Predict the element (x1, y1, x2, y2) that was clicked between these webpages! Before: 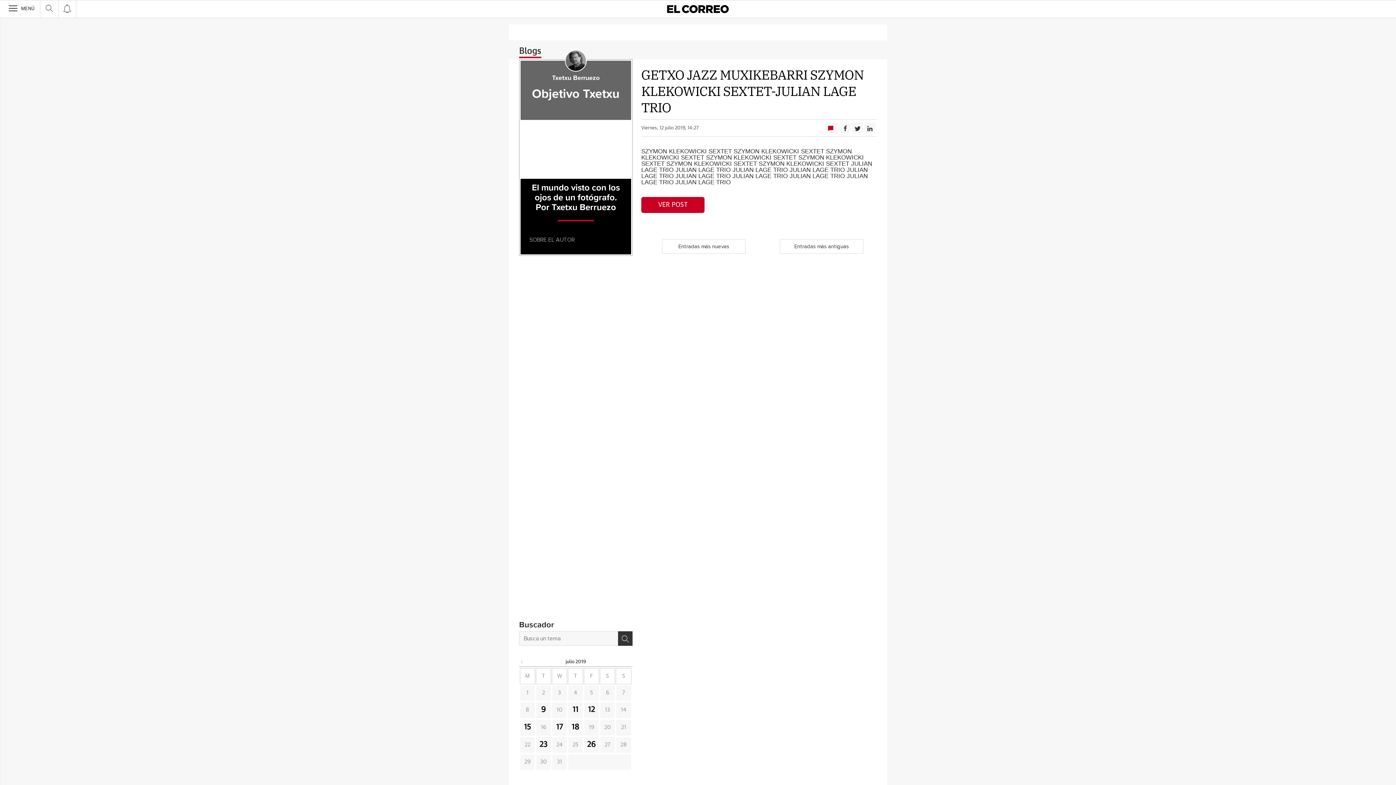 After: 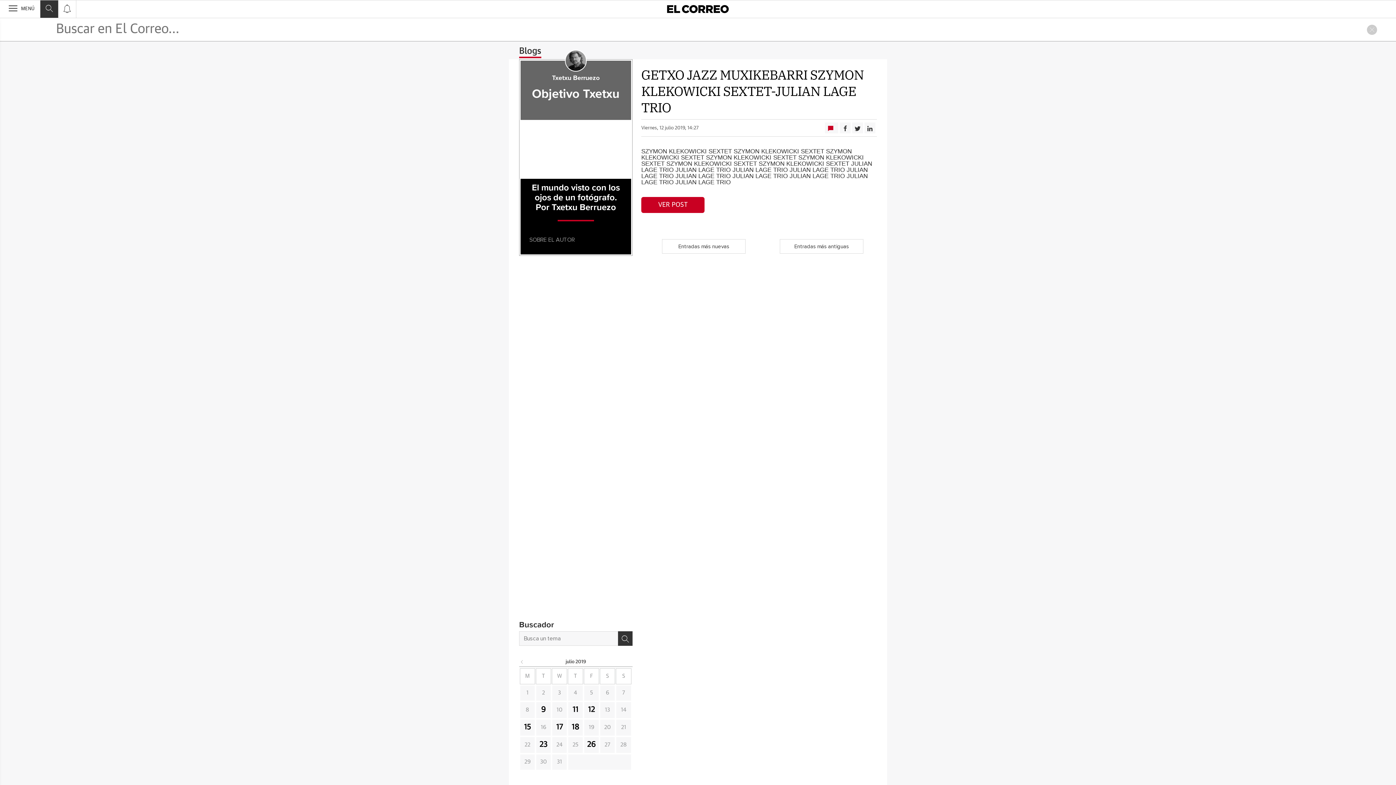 Action: bbox: (40, 0, 58, 17)